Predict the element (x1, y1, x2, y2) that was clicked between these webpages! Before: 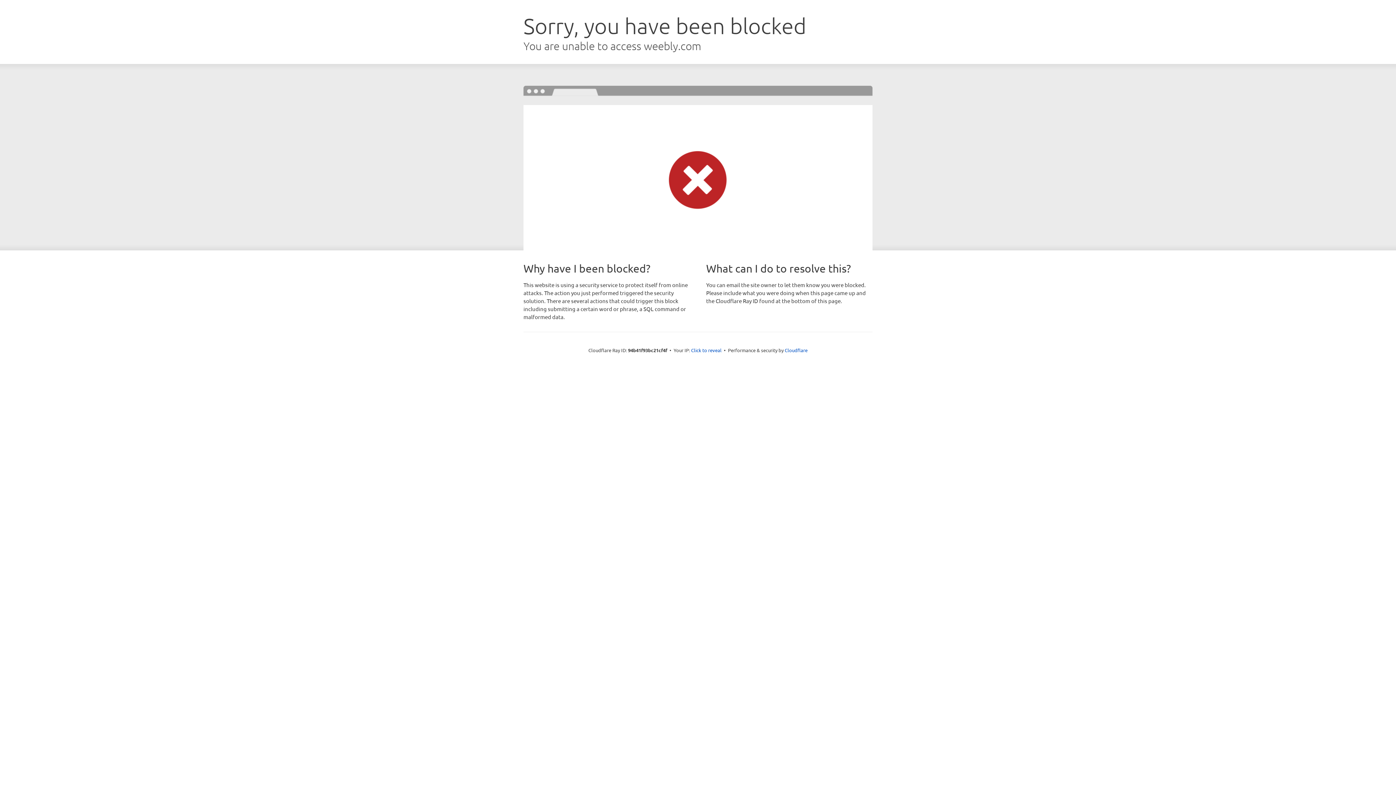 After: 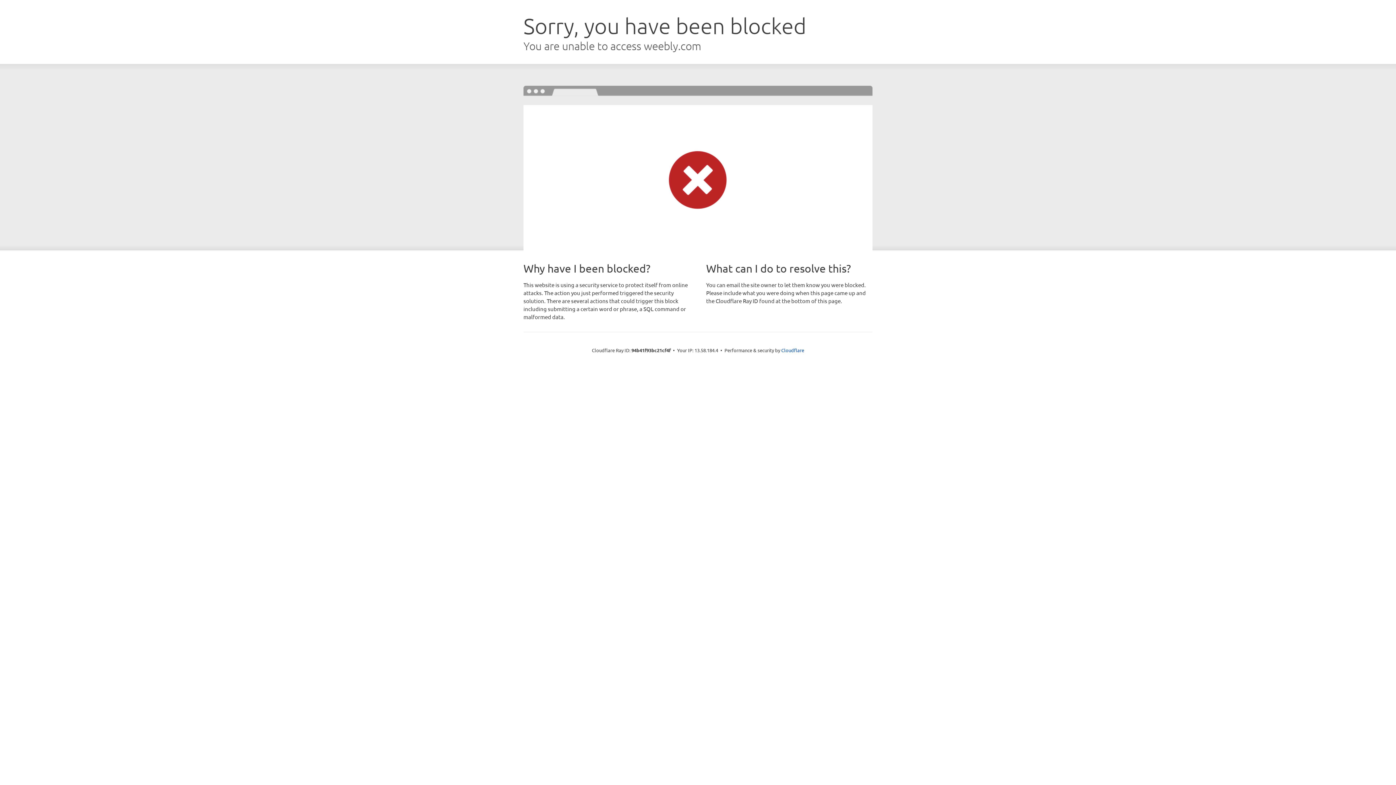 Action: label: Click to reveal bbox: (691, 346, 721, 353)